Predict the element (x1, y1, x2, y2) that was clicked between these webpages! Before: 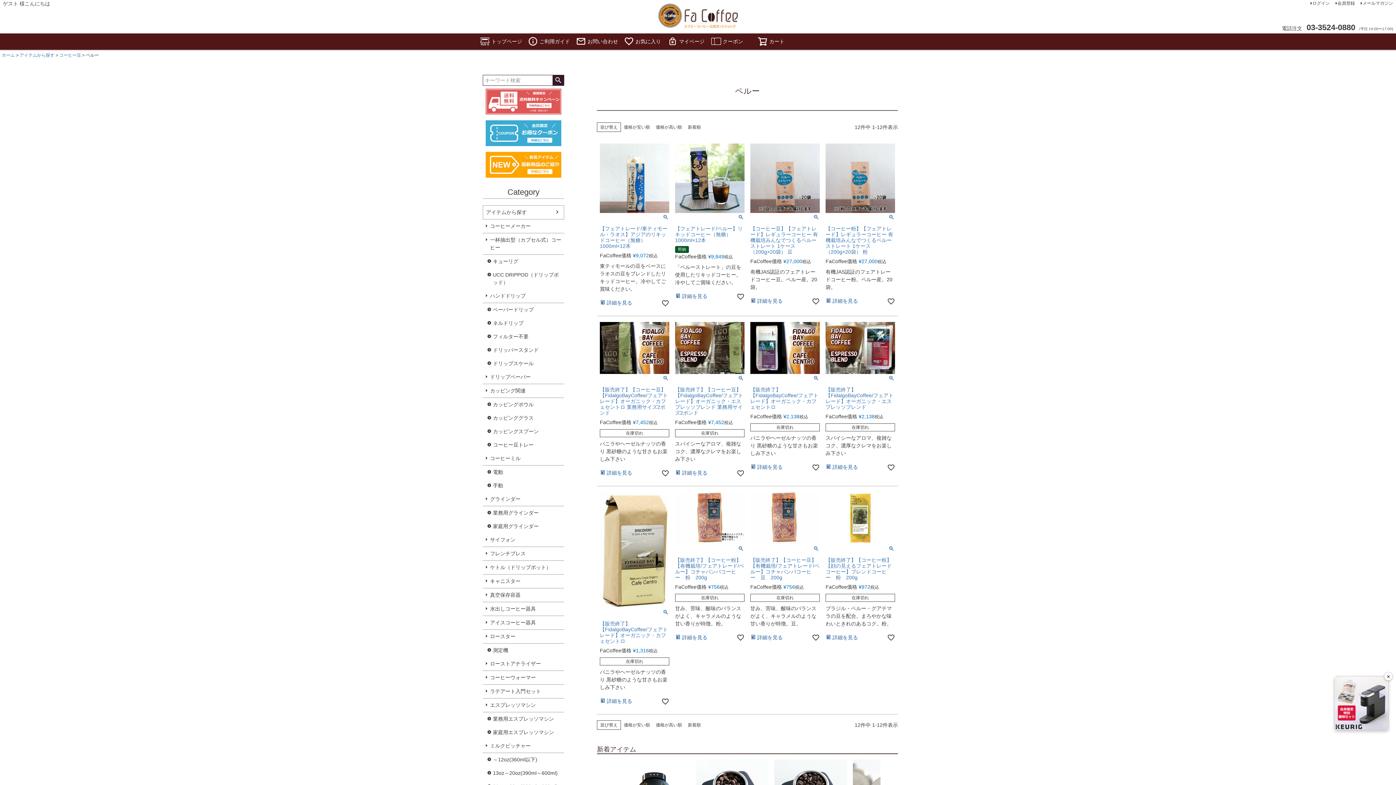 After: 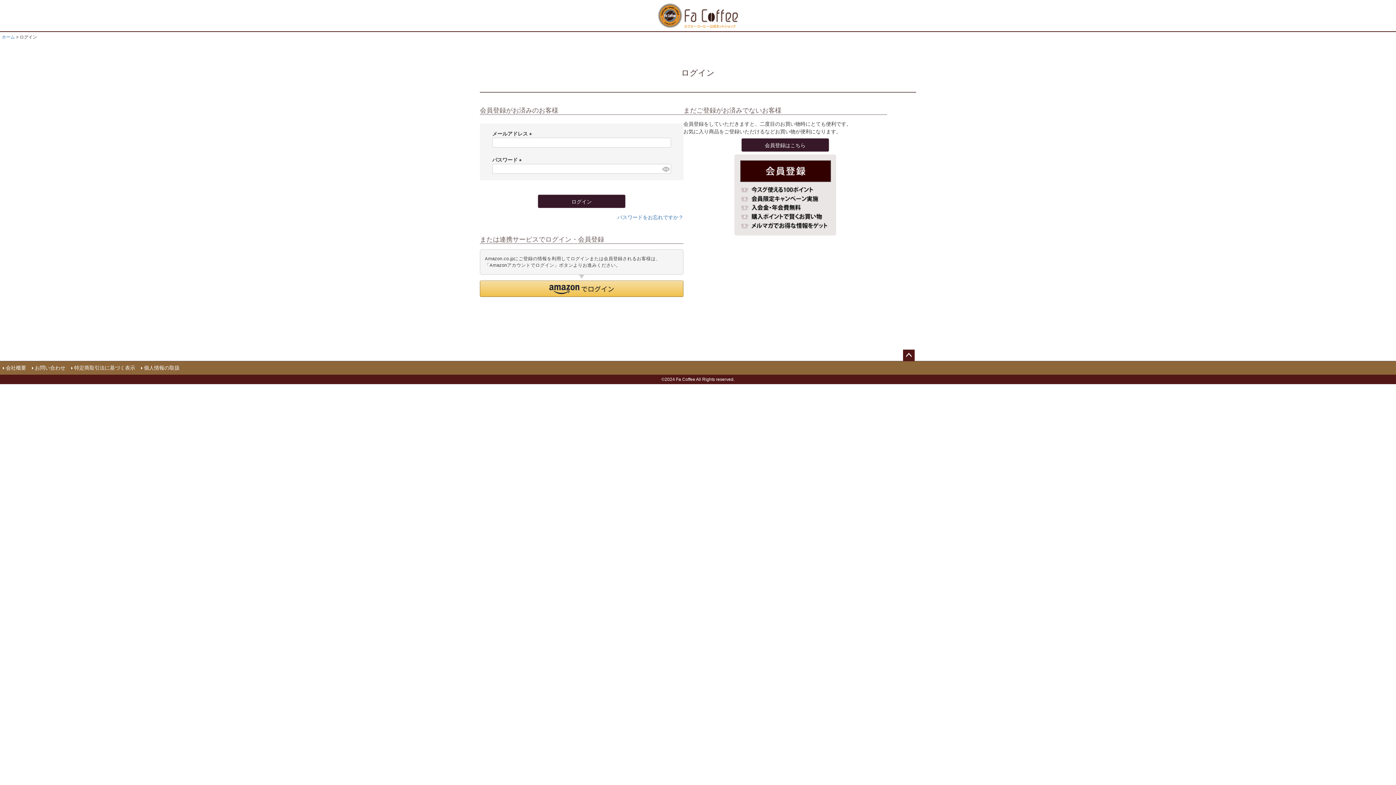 Action: bbox: (482, 117, 564, 149)